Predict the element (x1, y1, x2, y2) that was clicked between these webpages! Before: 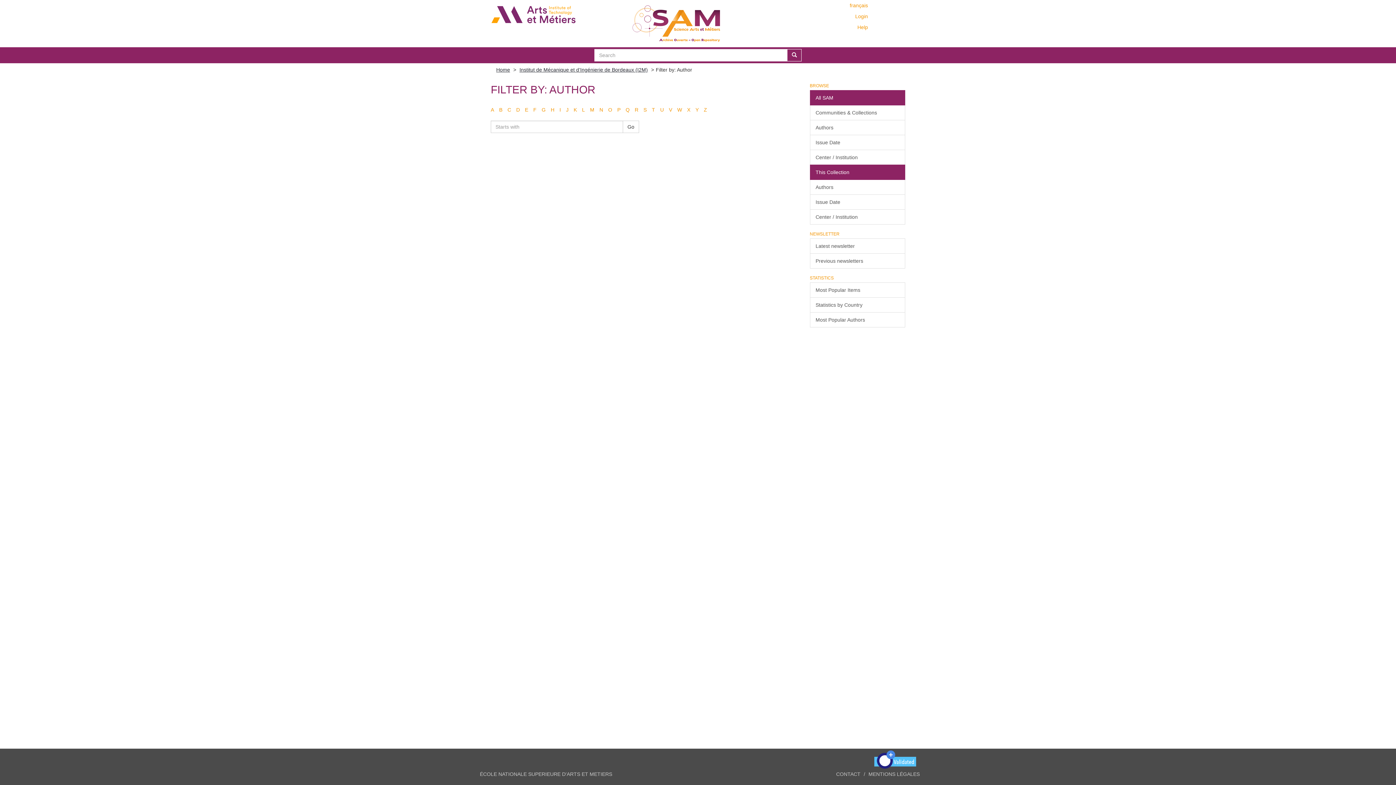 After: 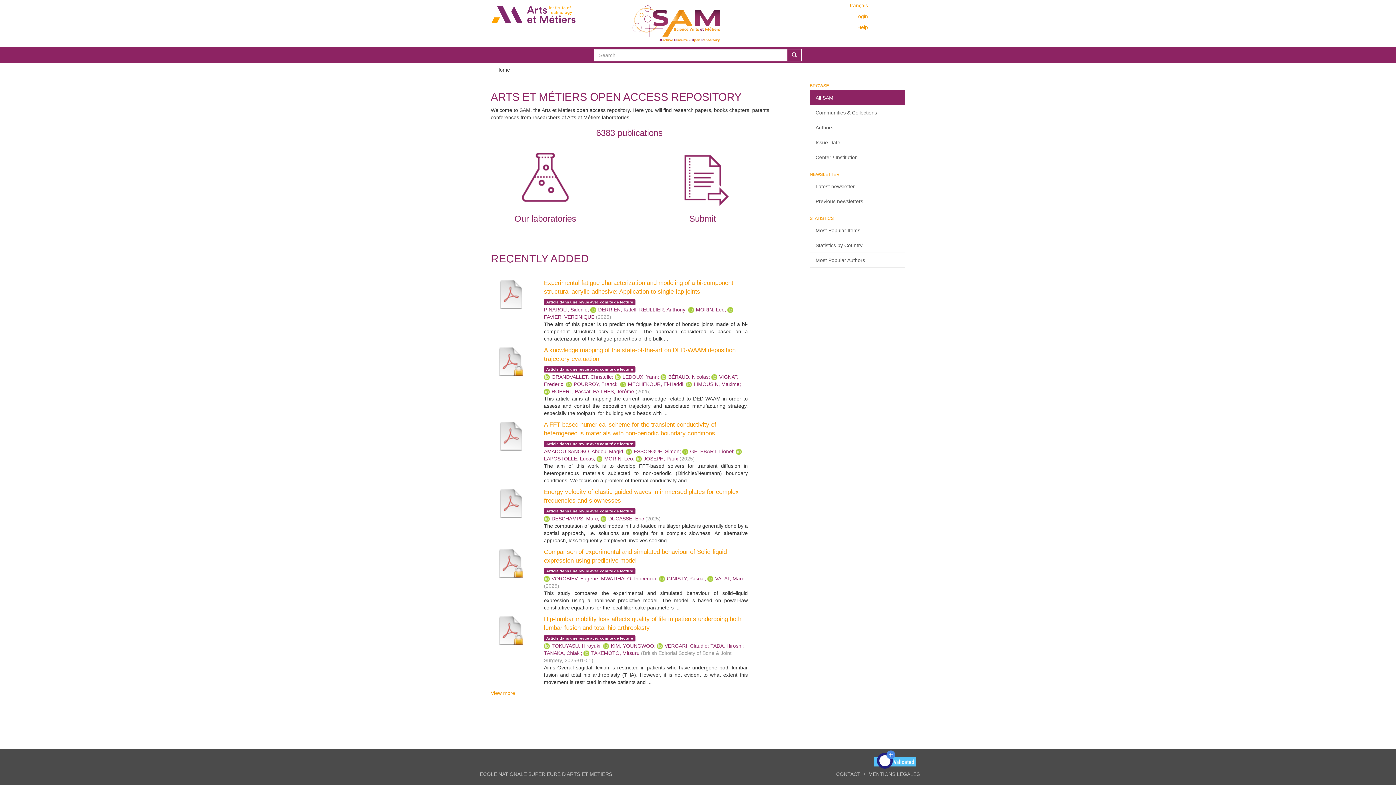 Action: bbox: (627, 5, 725, 41)